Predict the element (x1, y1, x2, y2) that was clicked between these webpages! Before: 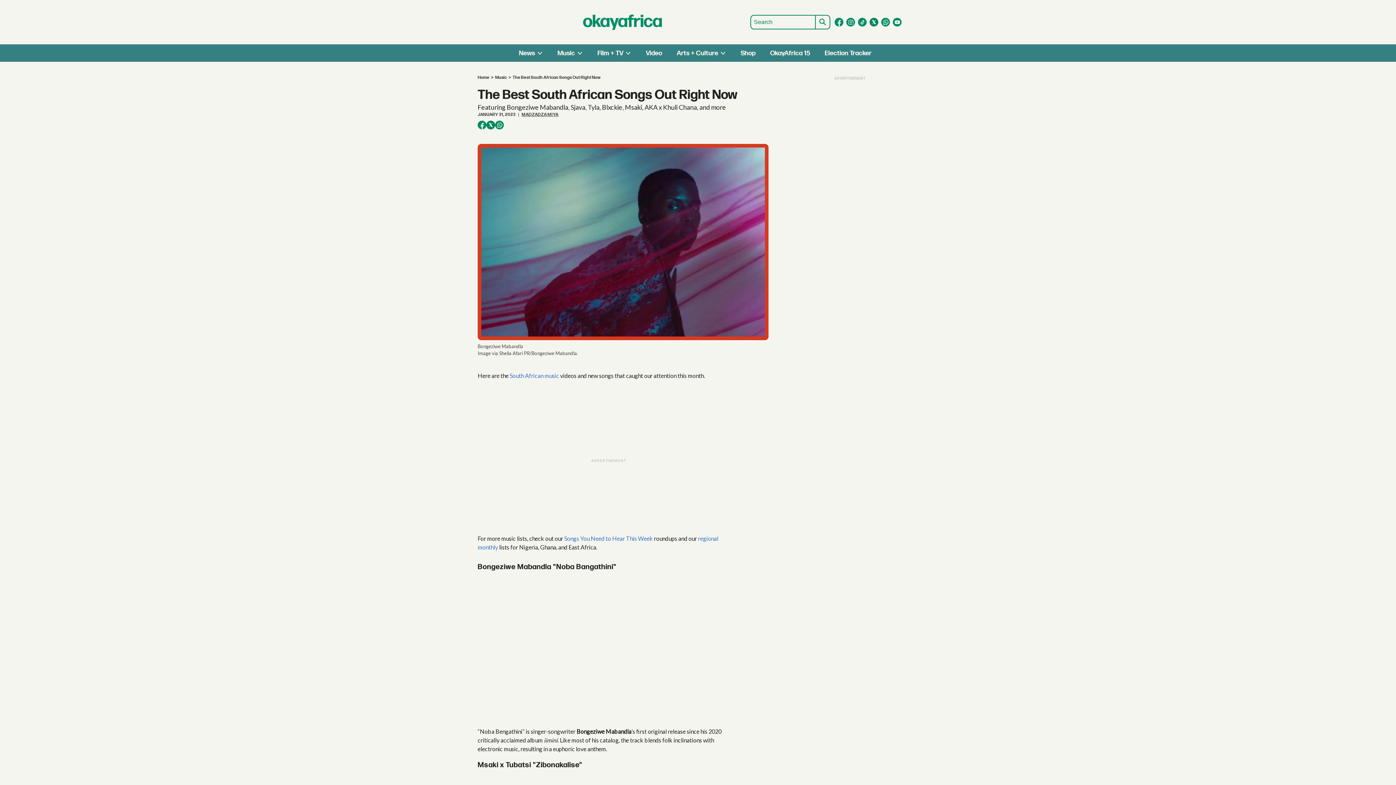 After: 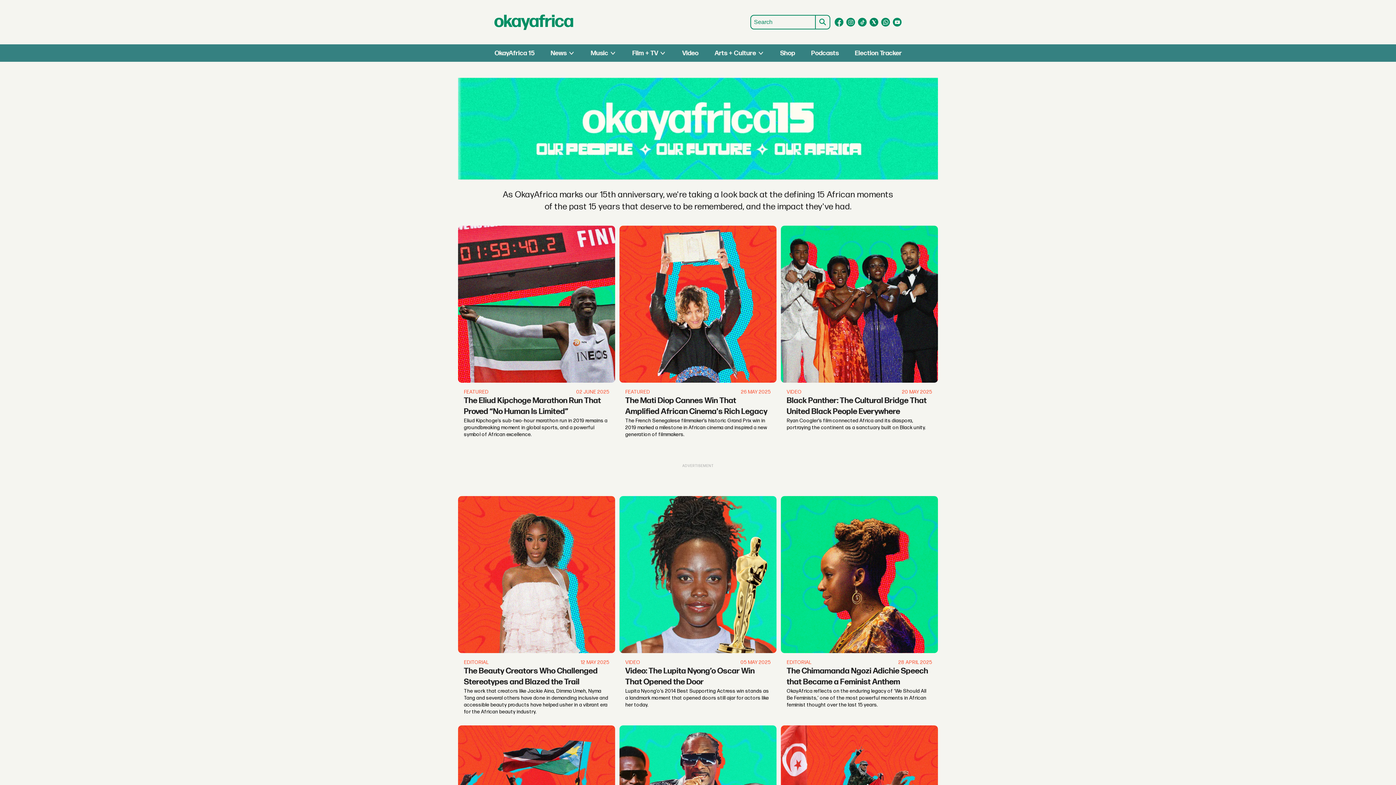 Action: label: OkayAfrica 15 bbox: (770, 49, 810, 56)